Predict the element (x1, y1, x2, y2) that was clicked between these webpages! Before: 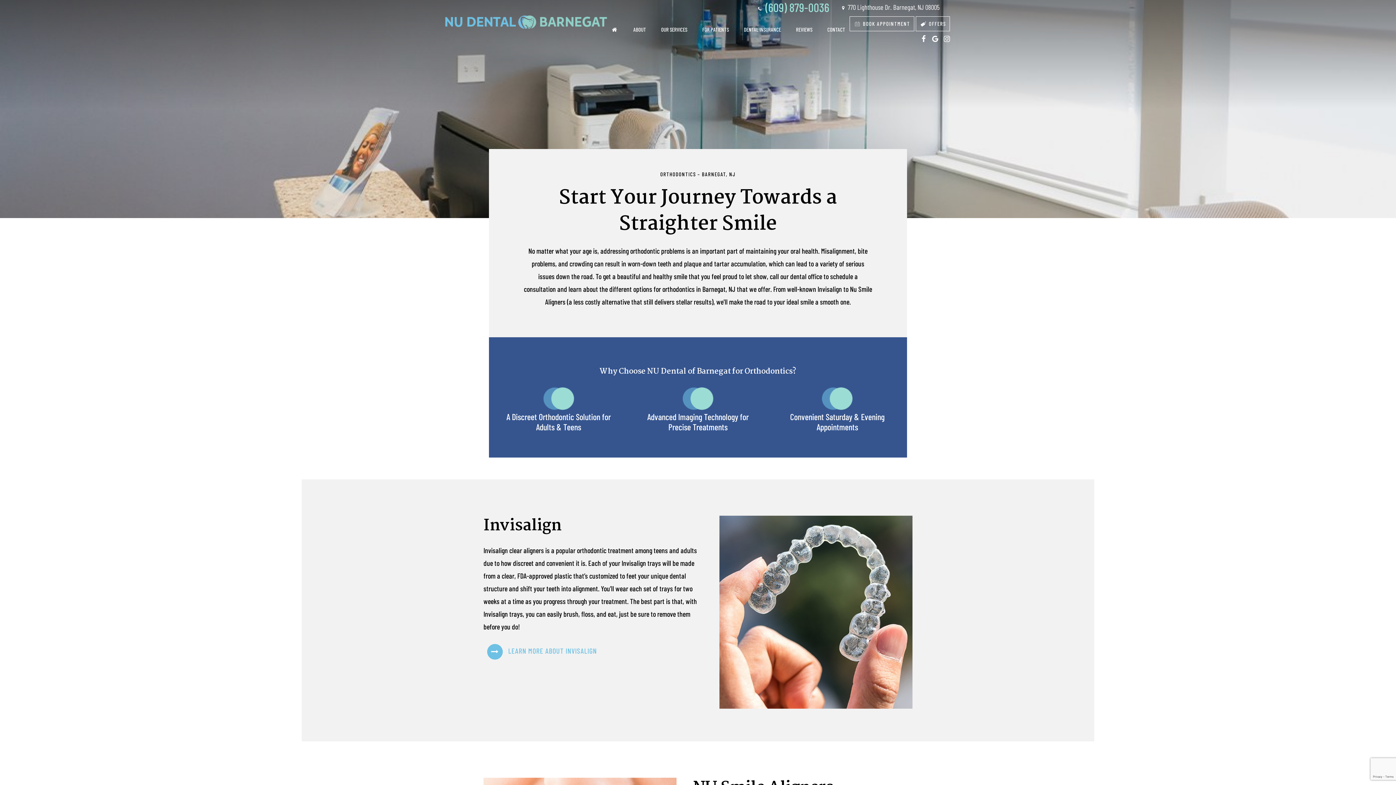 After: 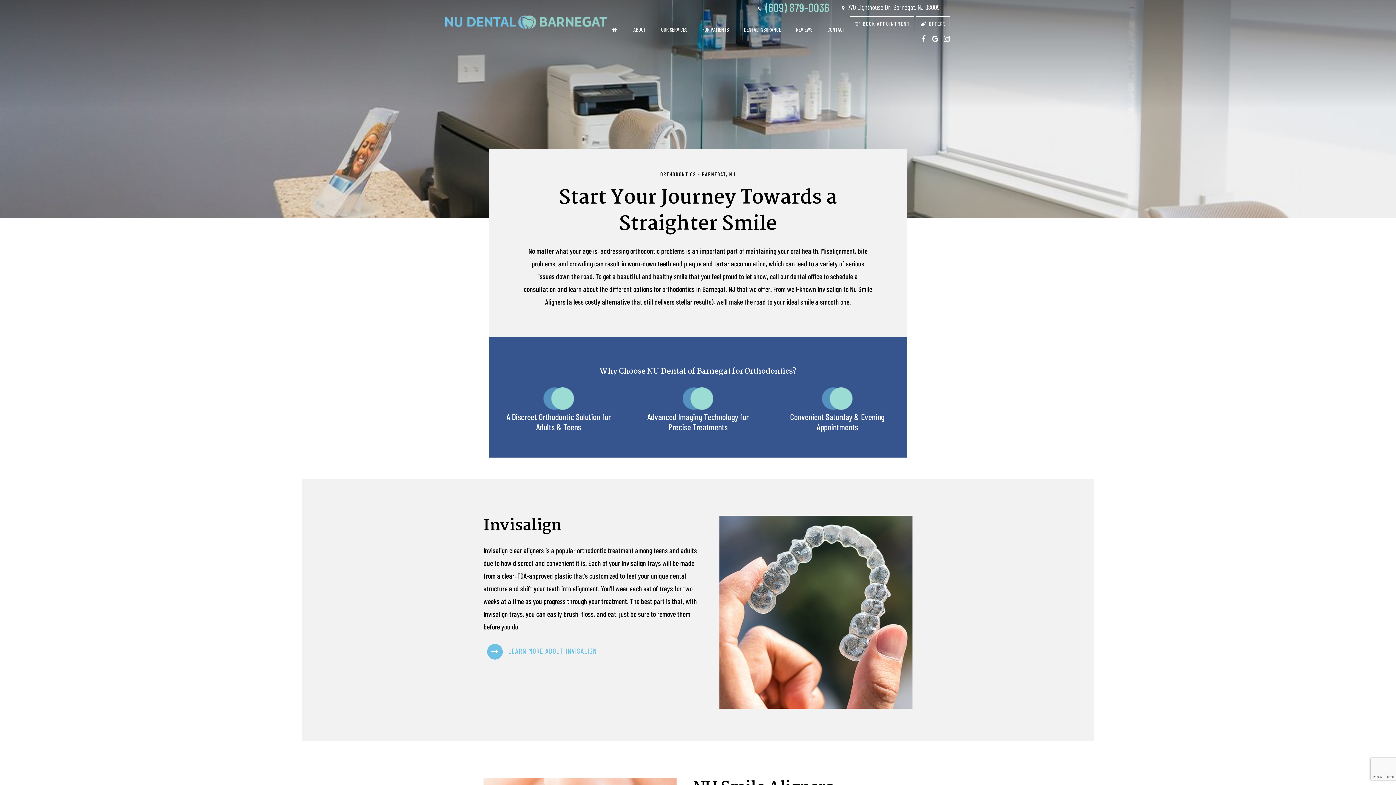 Action: bbox: (483, 462, 912, 508)